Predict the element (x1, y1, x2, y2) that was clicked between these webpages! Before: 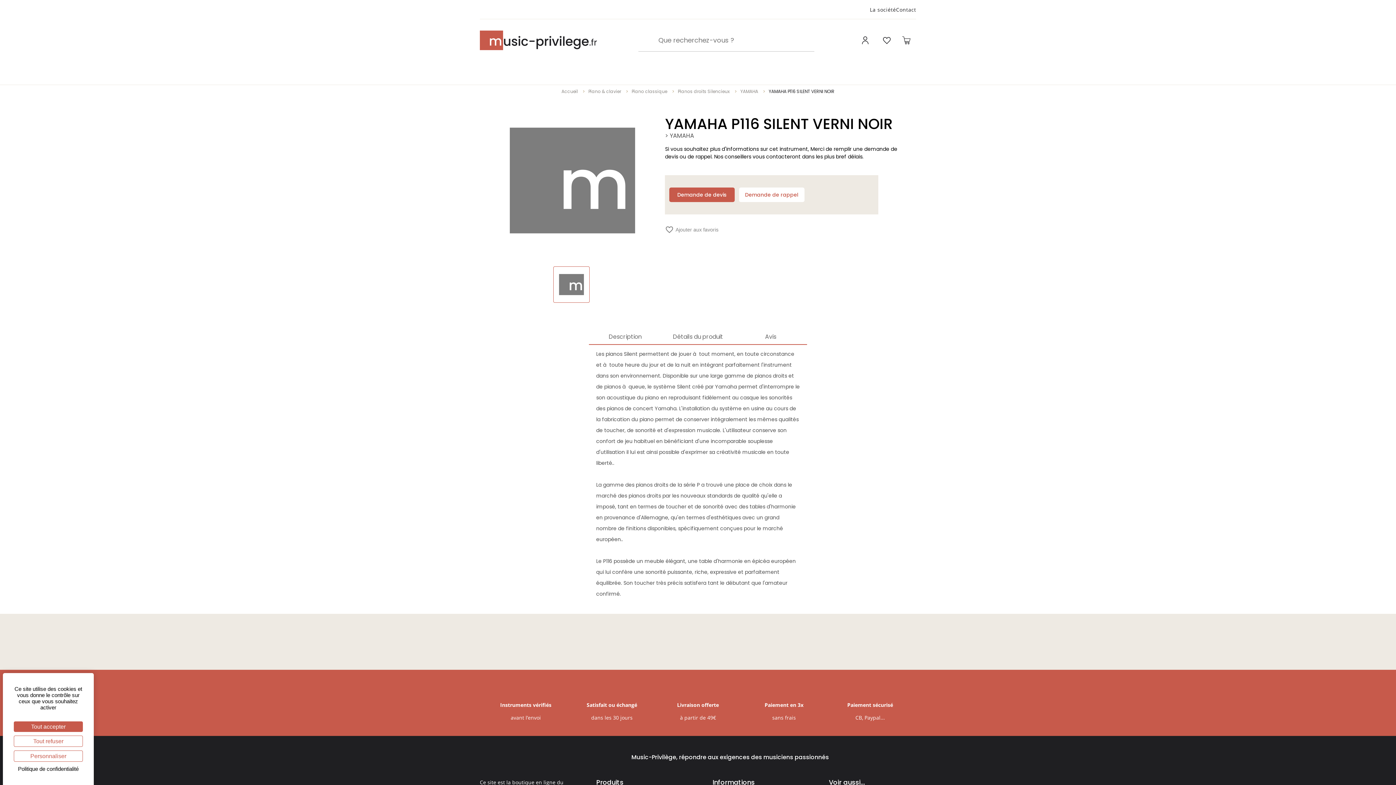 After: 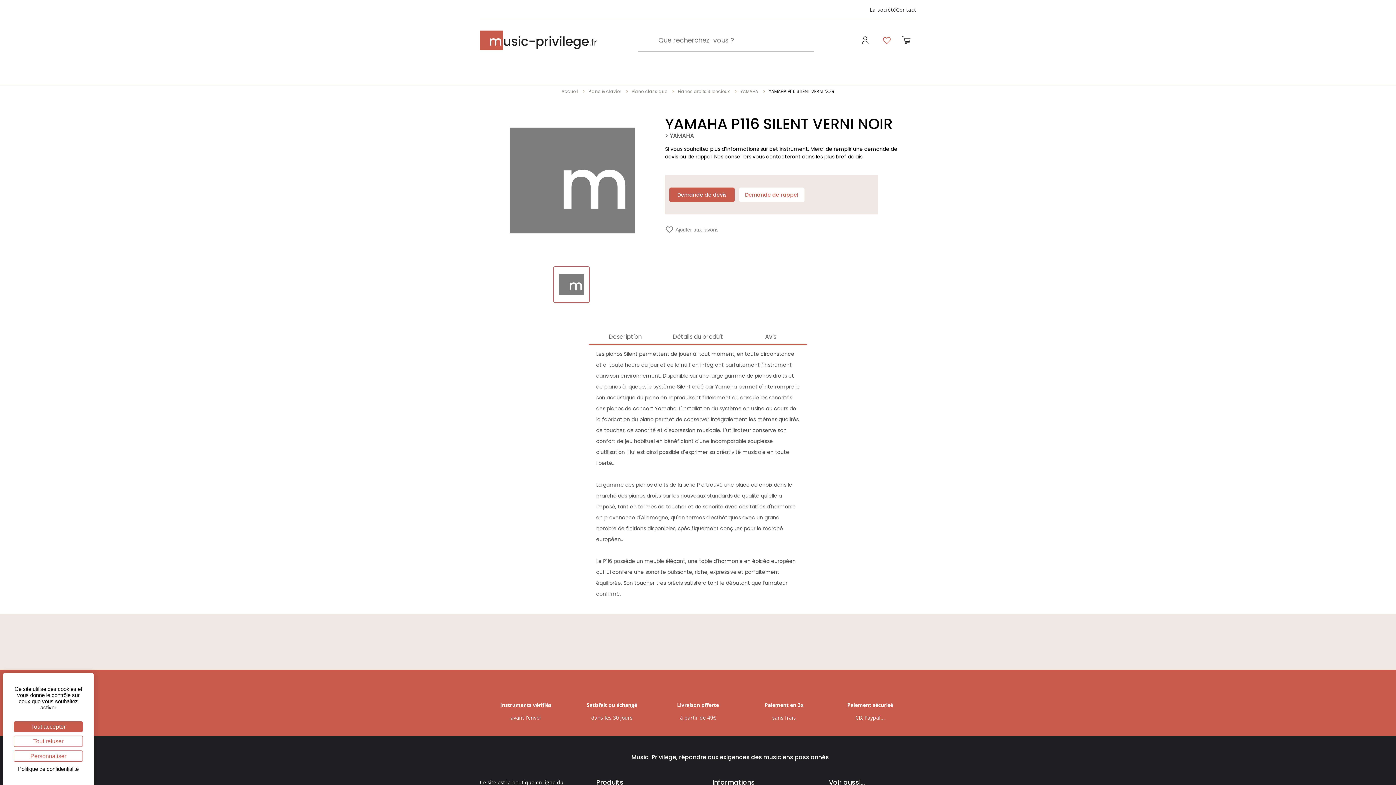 Action: label: Ouvrir la liste d'envies bbox: (877, 30, 896, 50)